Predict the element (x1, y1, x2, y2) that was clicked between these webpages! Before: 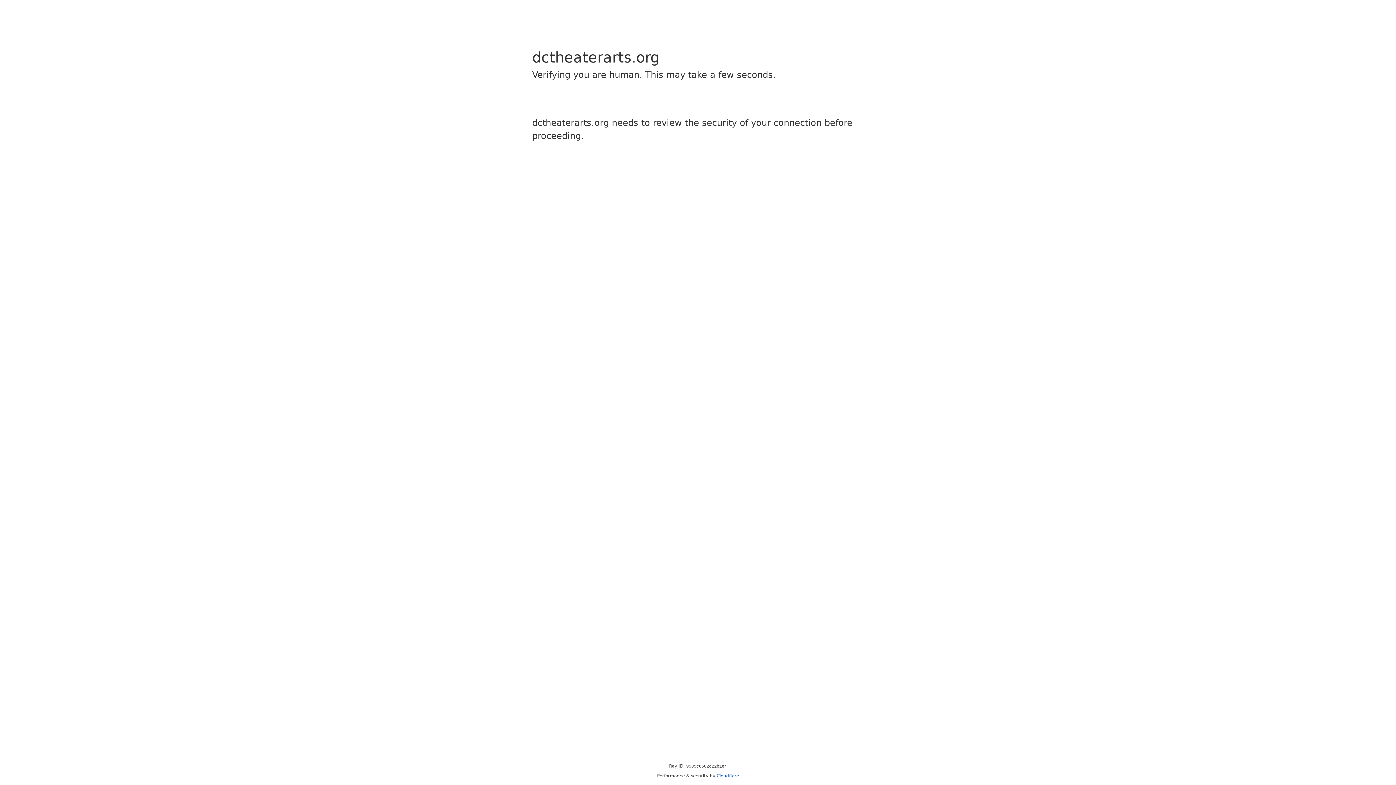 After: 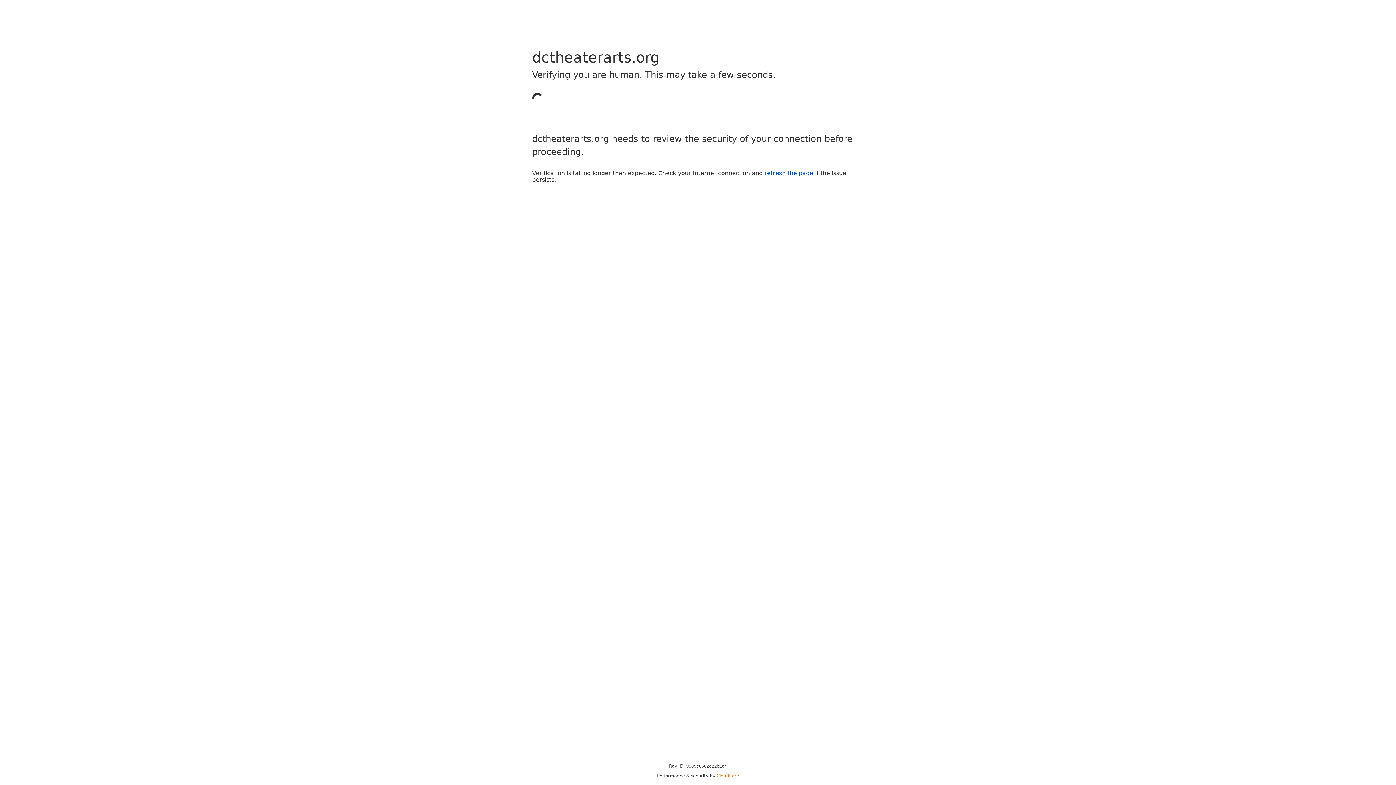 Action: bbox: (716, 773, 739, 778) label: Cloudflare